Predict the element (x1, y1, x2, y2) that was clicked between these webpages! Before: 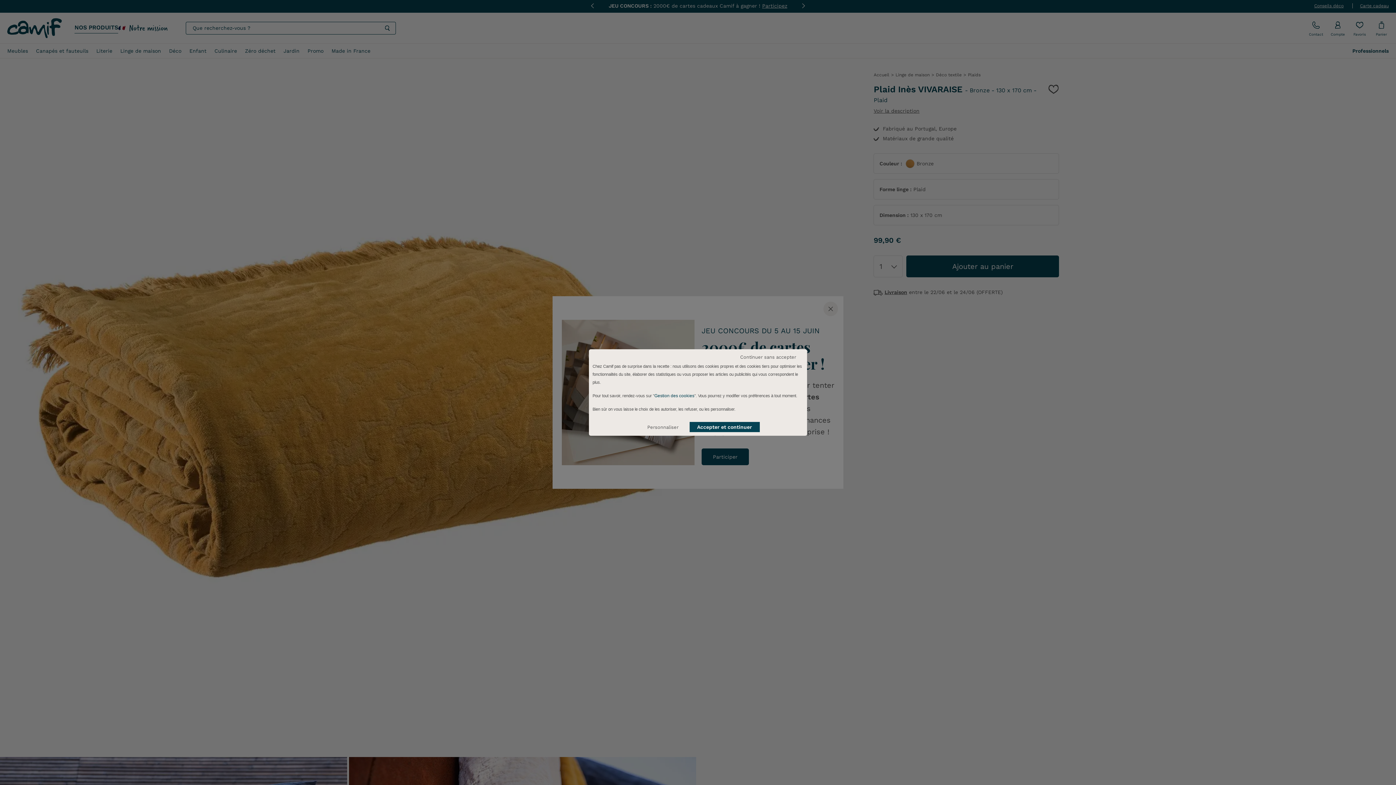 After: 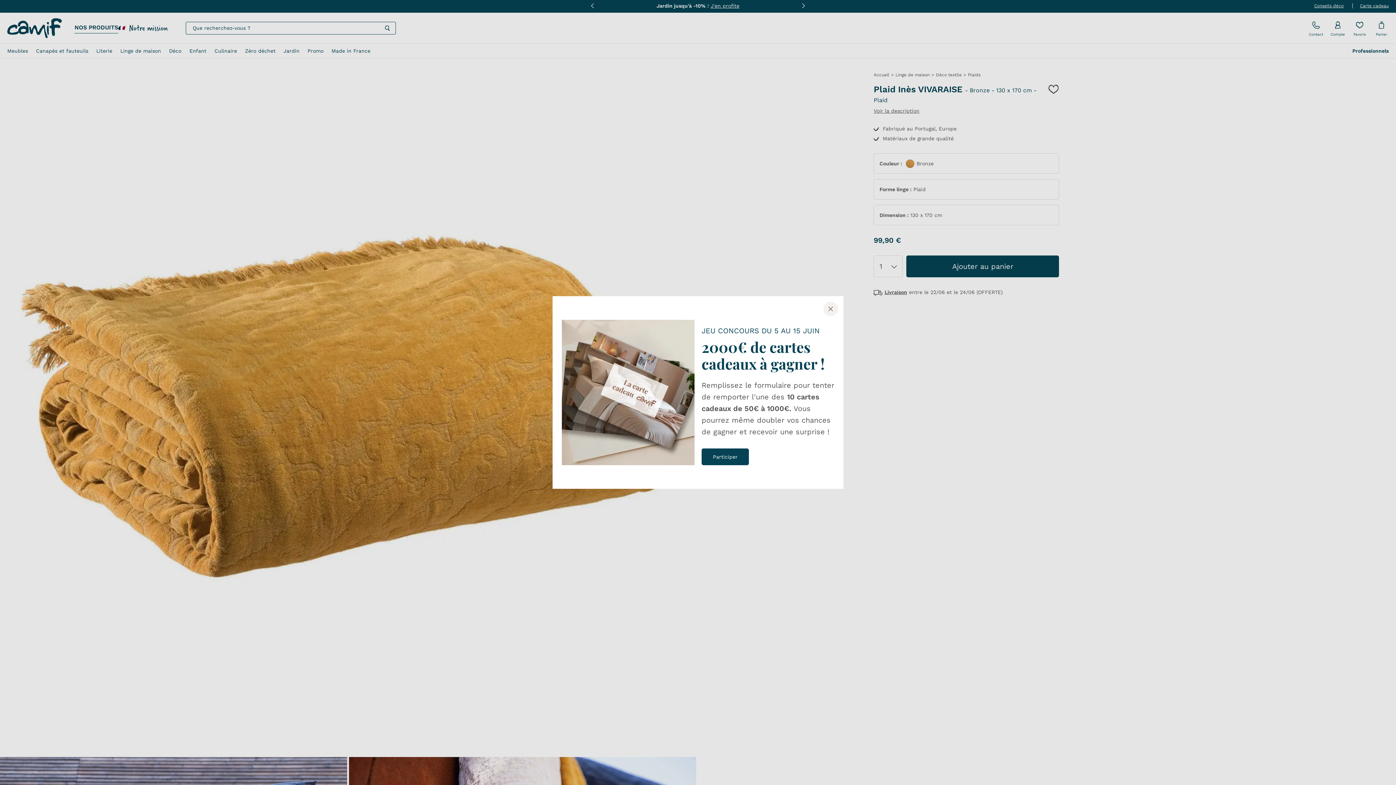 Action: bbox: (689, 422, 759, 432) label: Accepter et continuer